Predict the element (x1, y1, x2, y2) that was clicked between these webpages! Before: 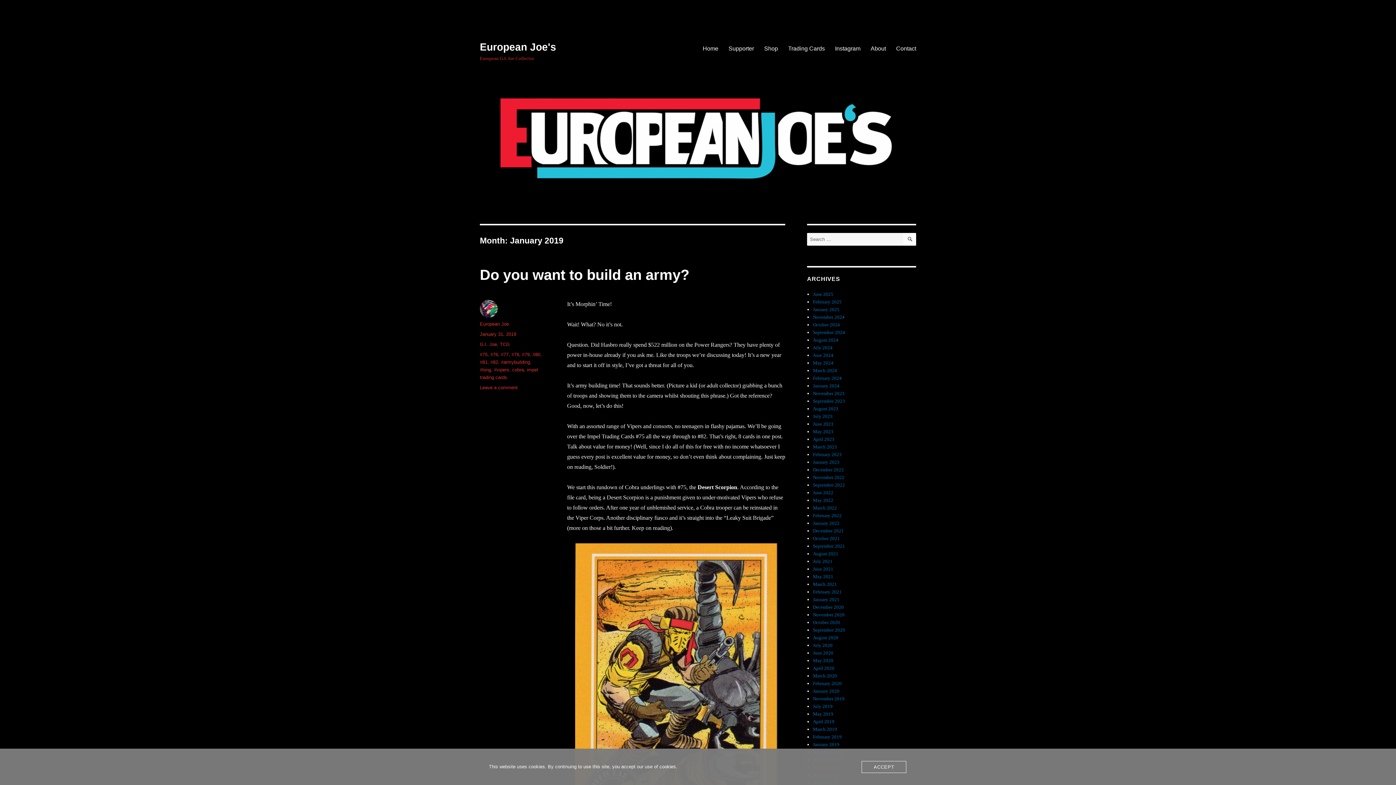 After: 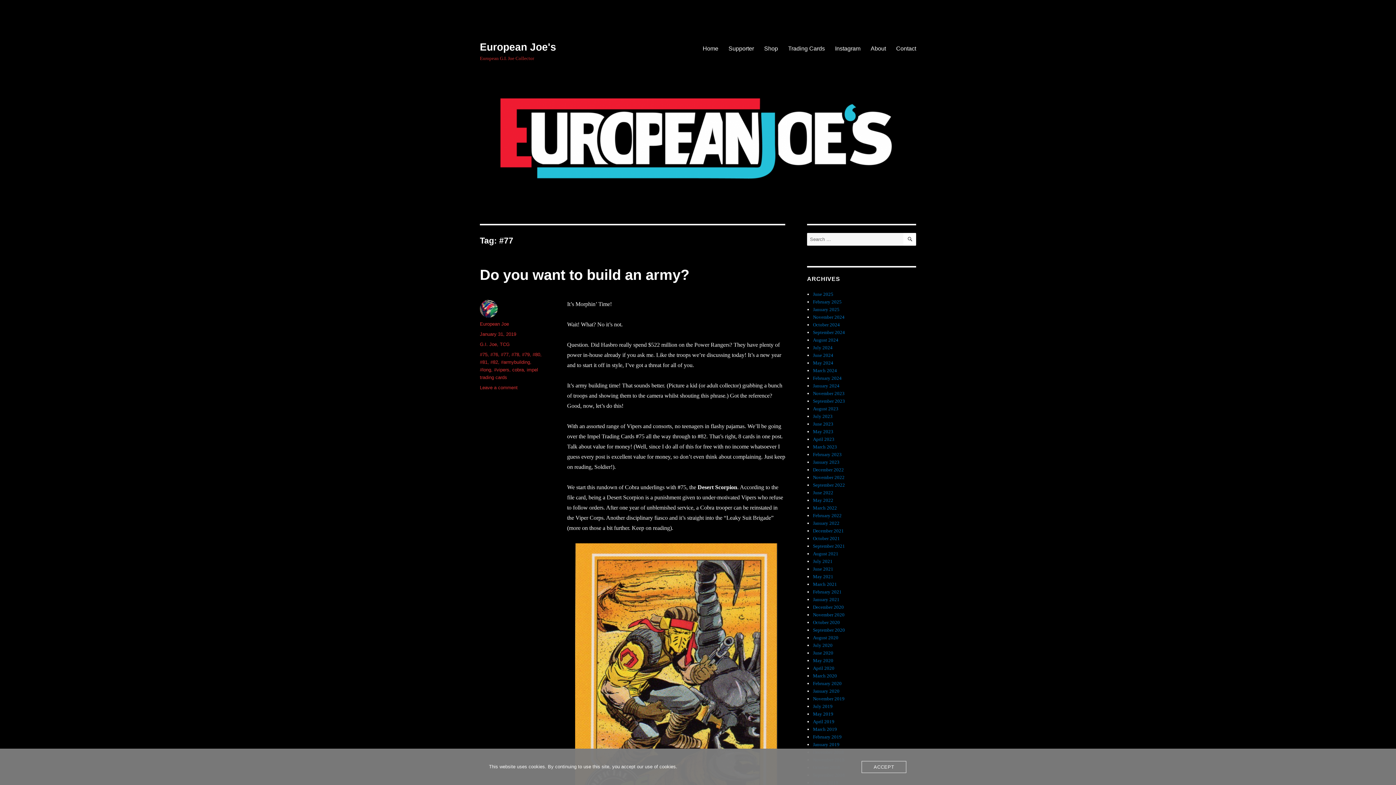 Action: bbox: (501, 352, 508, 357) label: #77